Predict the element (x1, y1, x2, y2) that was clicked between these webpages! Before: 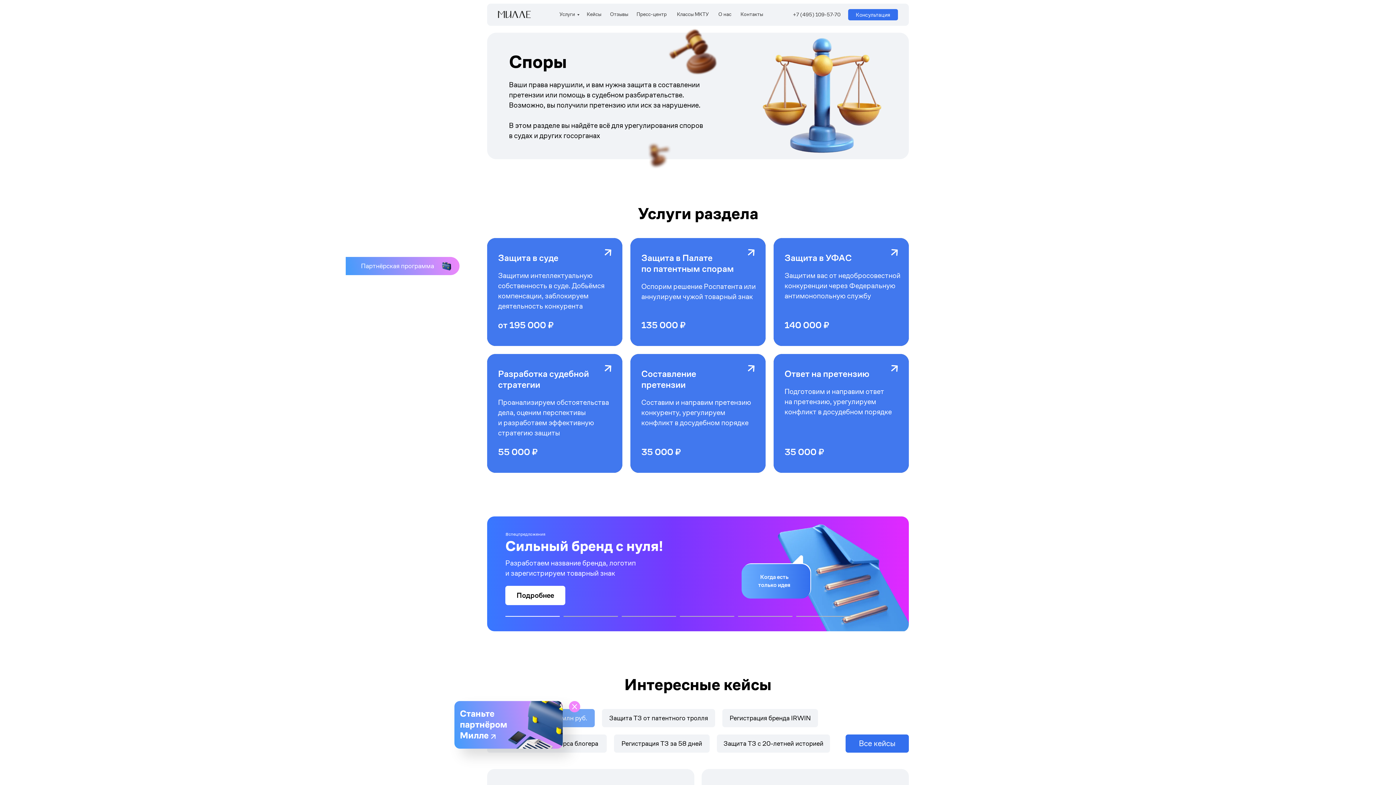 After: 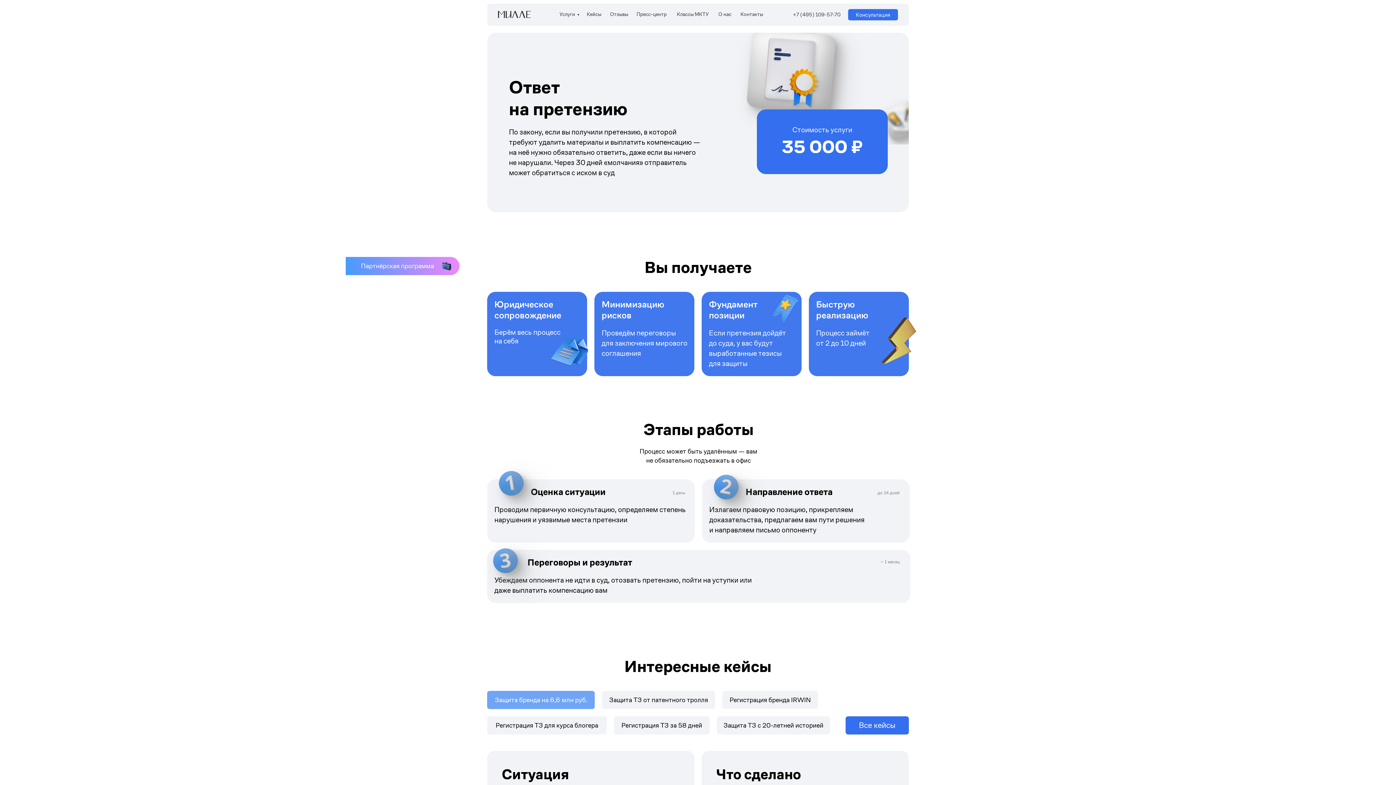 Action: bbox: (773, 354, 909, 473)